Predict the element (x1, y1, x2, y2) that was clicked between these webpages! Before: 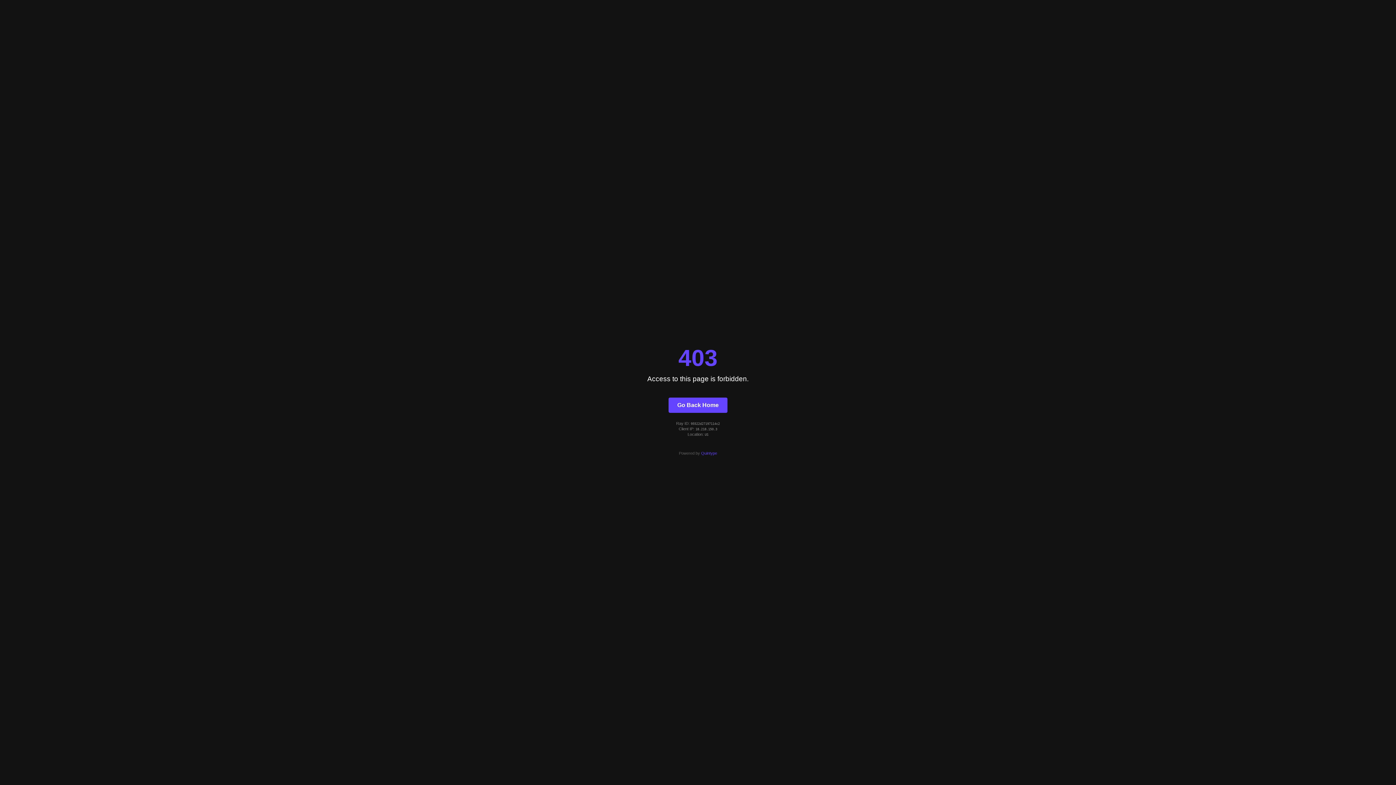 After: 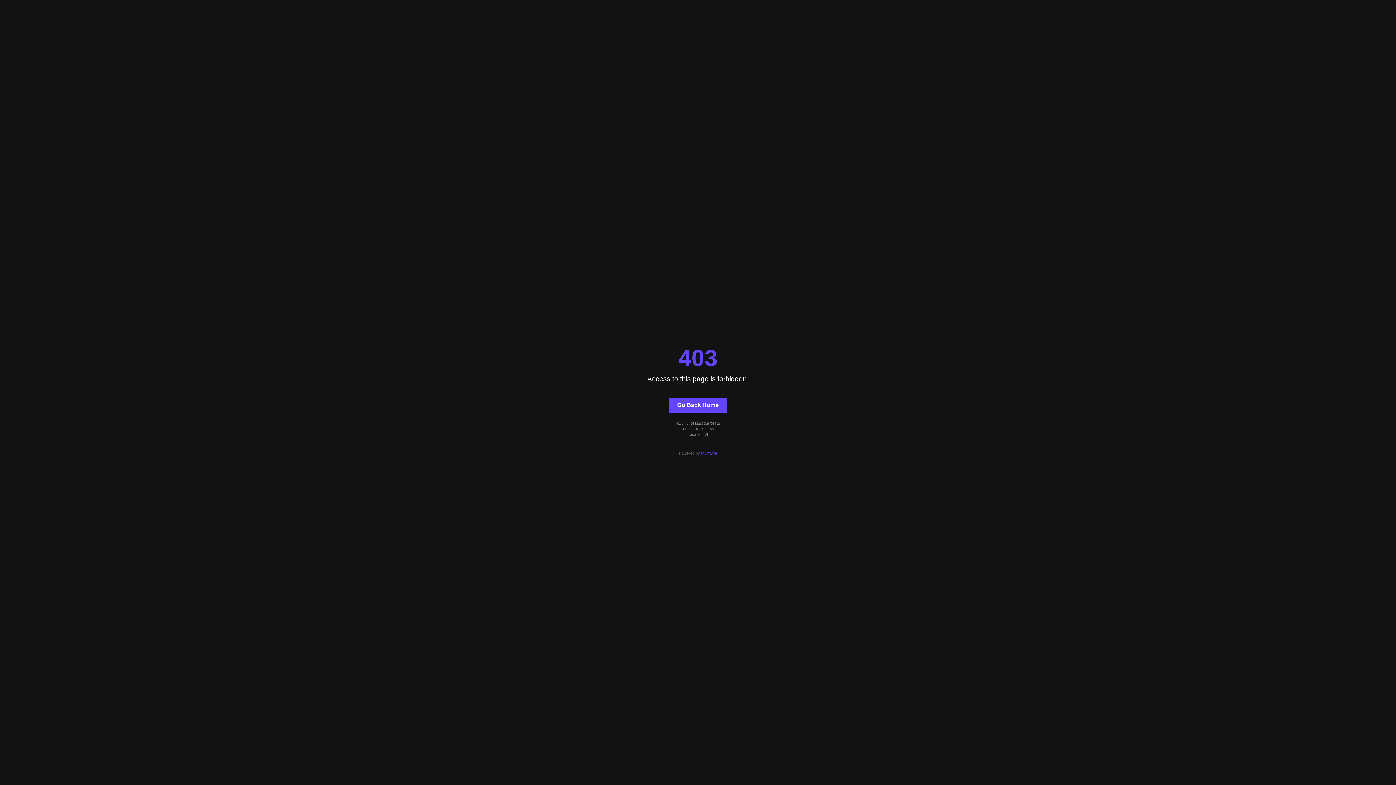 Action: bbox: (668, 397, 727, 412) label: Go Back Home